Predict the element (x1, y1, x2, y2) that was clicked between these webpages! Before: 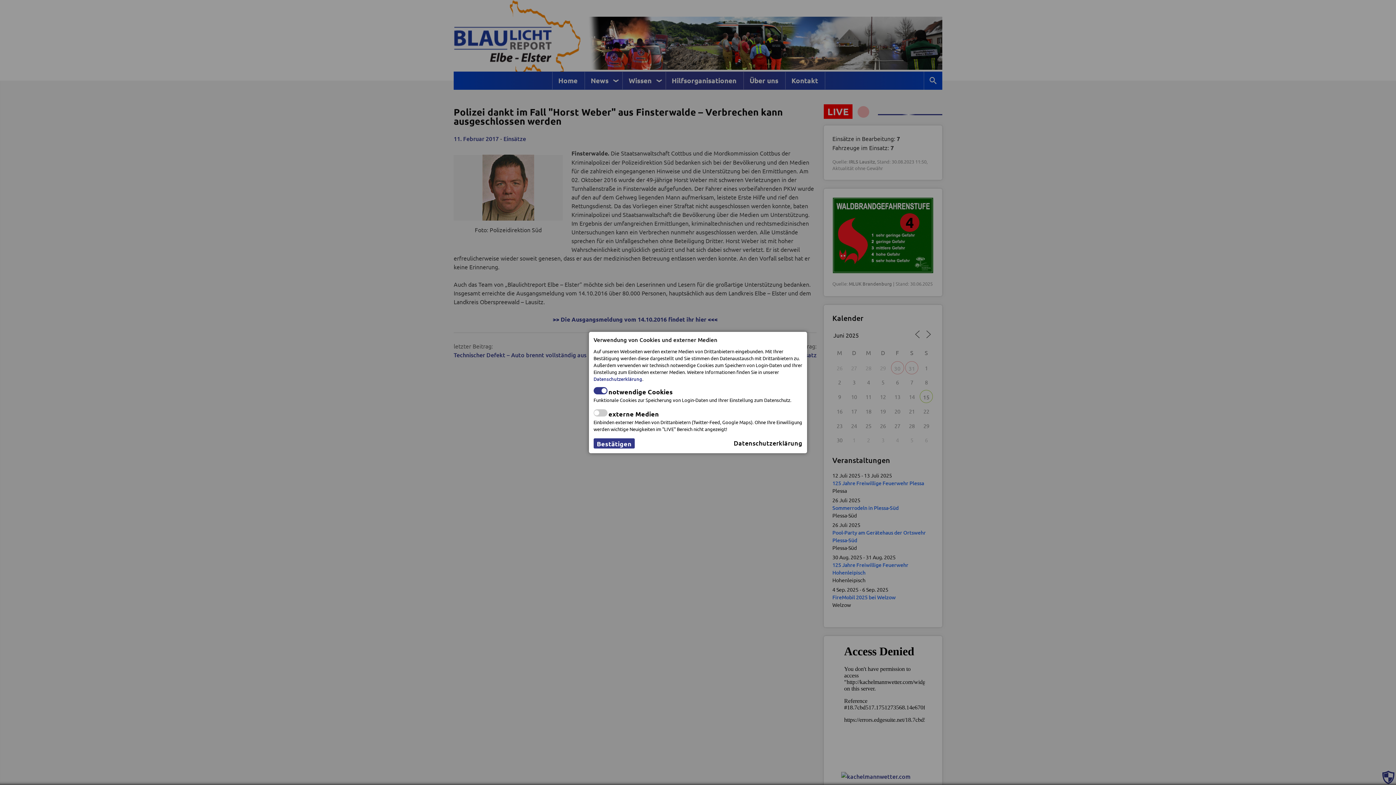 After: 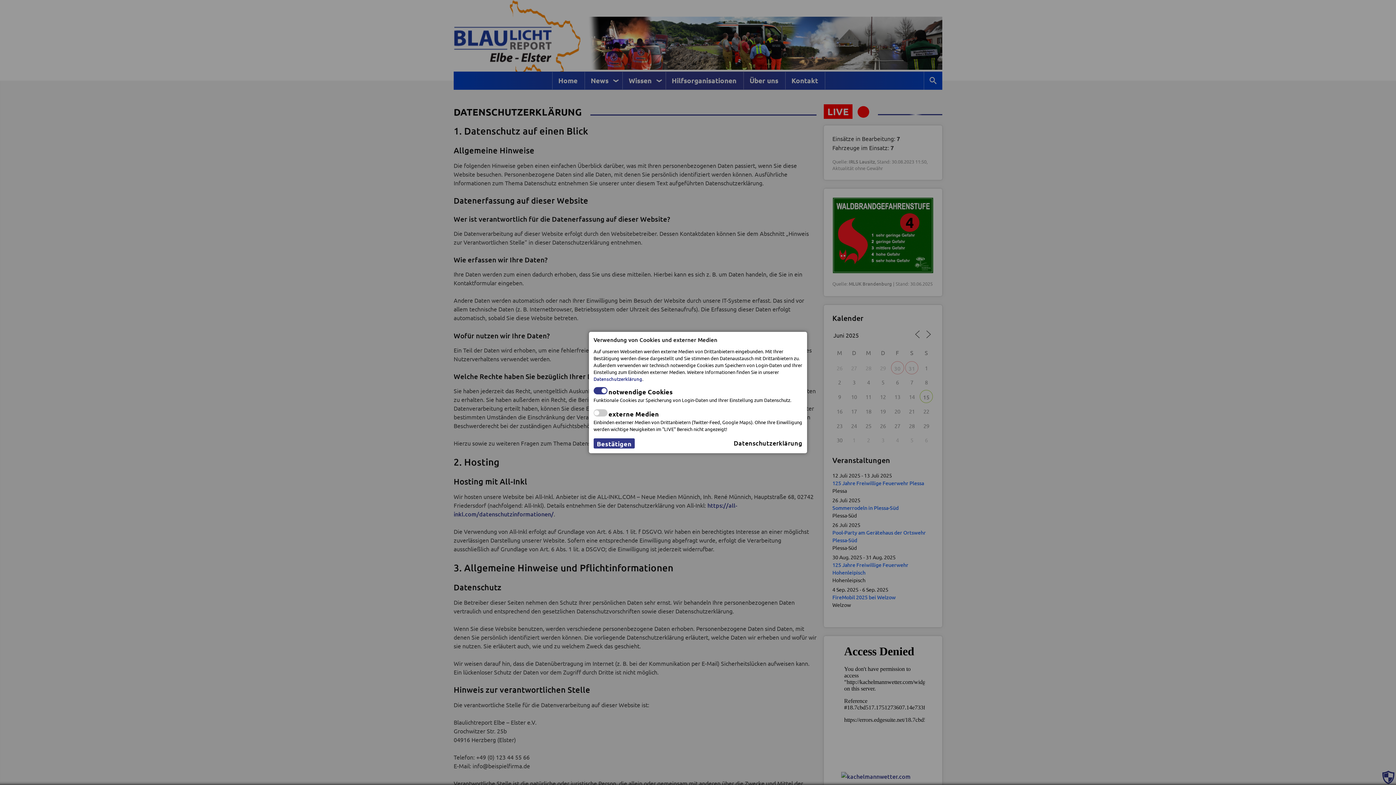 Action: bbox: (733, 438, 802, 448) label: Datenschutzerklärung